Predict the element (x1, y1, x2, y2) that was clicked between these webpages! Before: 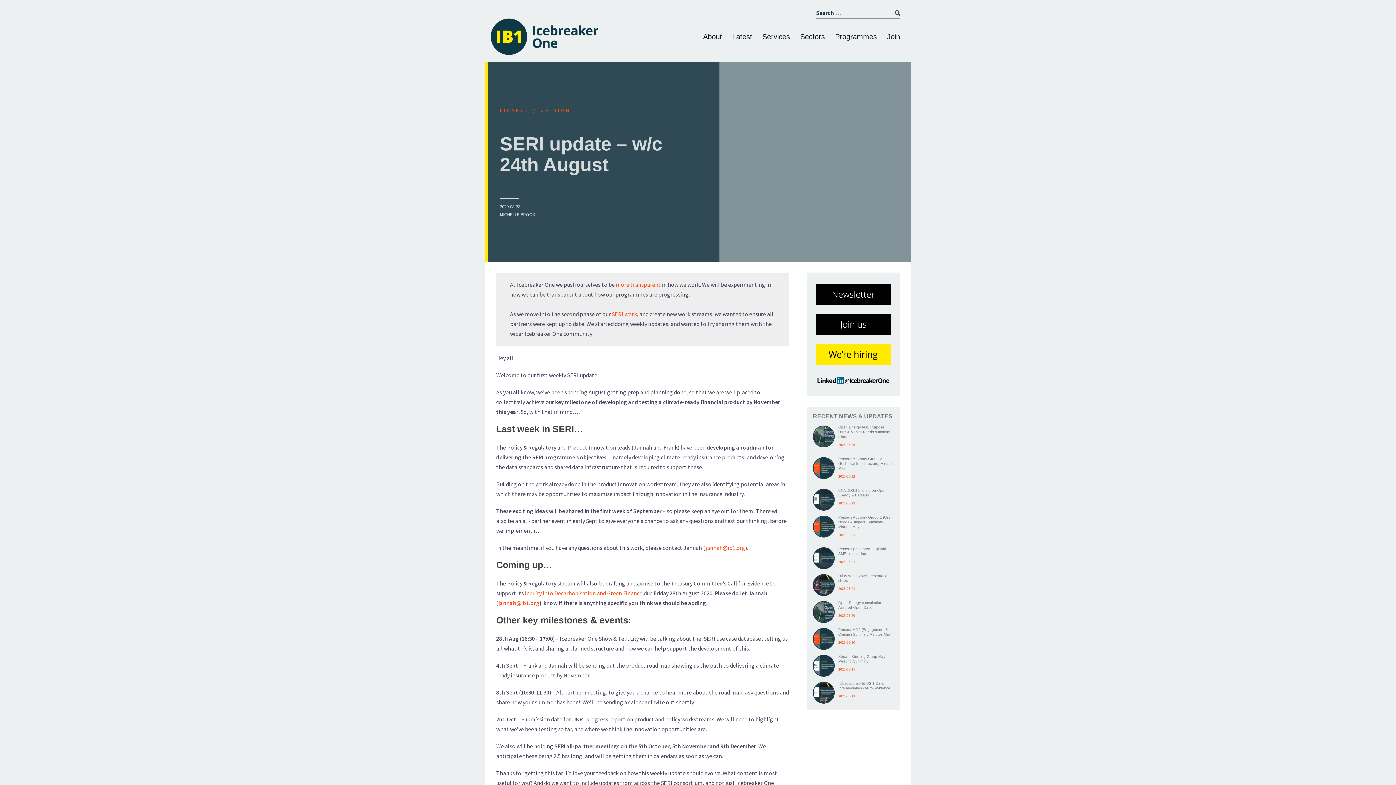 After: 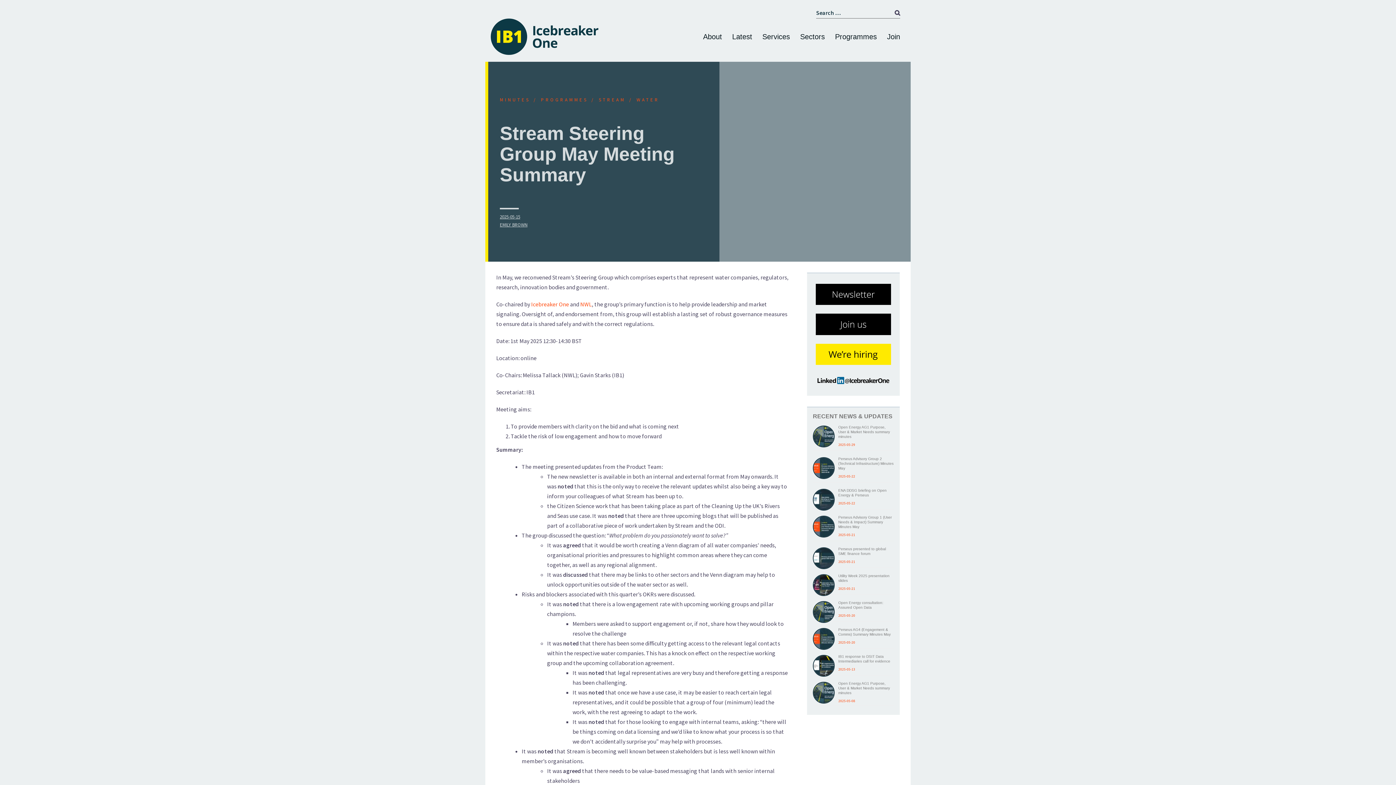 Action: label: Stream Steering Group May Meeting Summary bbox: (838, 654, 885, 663)